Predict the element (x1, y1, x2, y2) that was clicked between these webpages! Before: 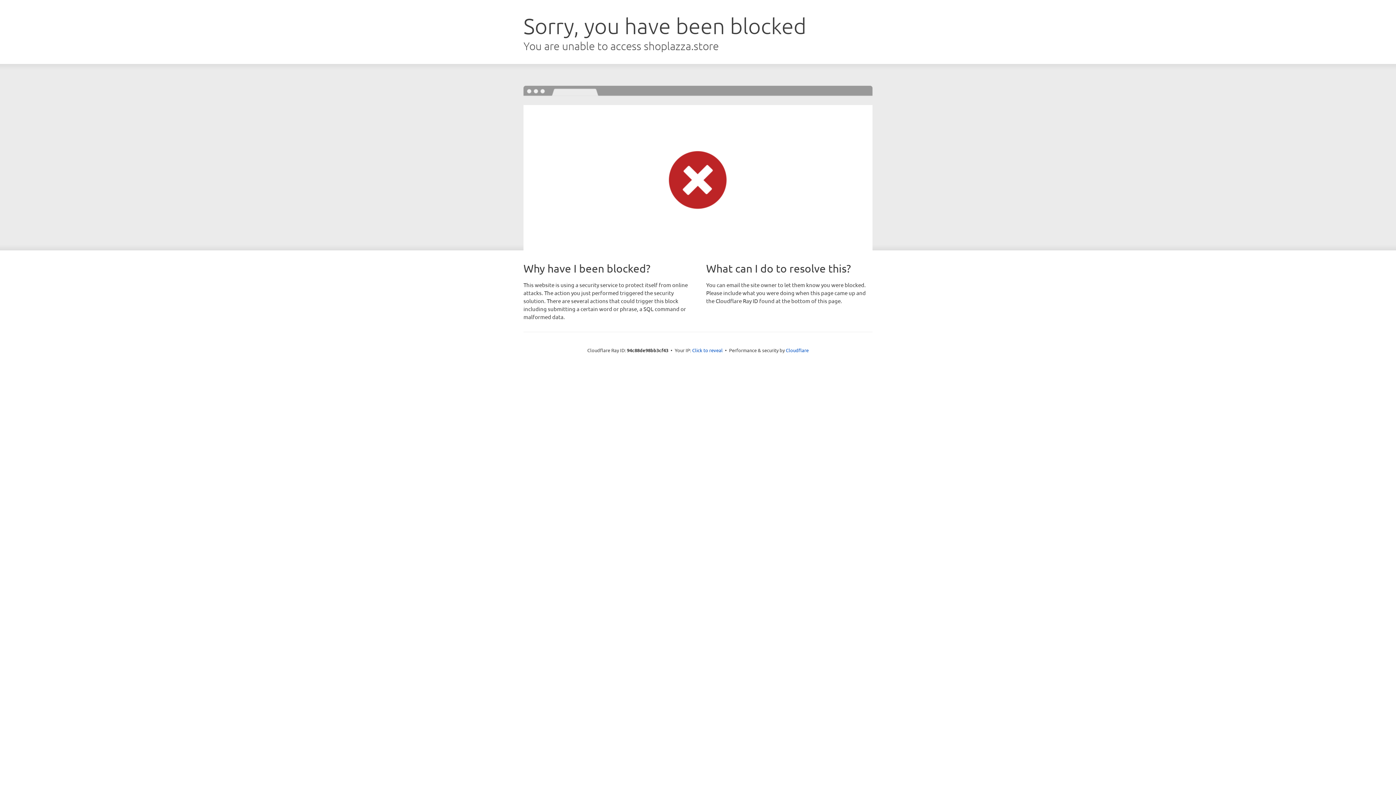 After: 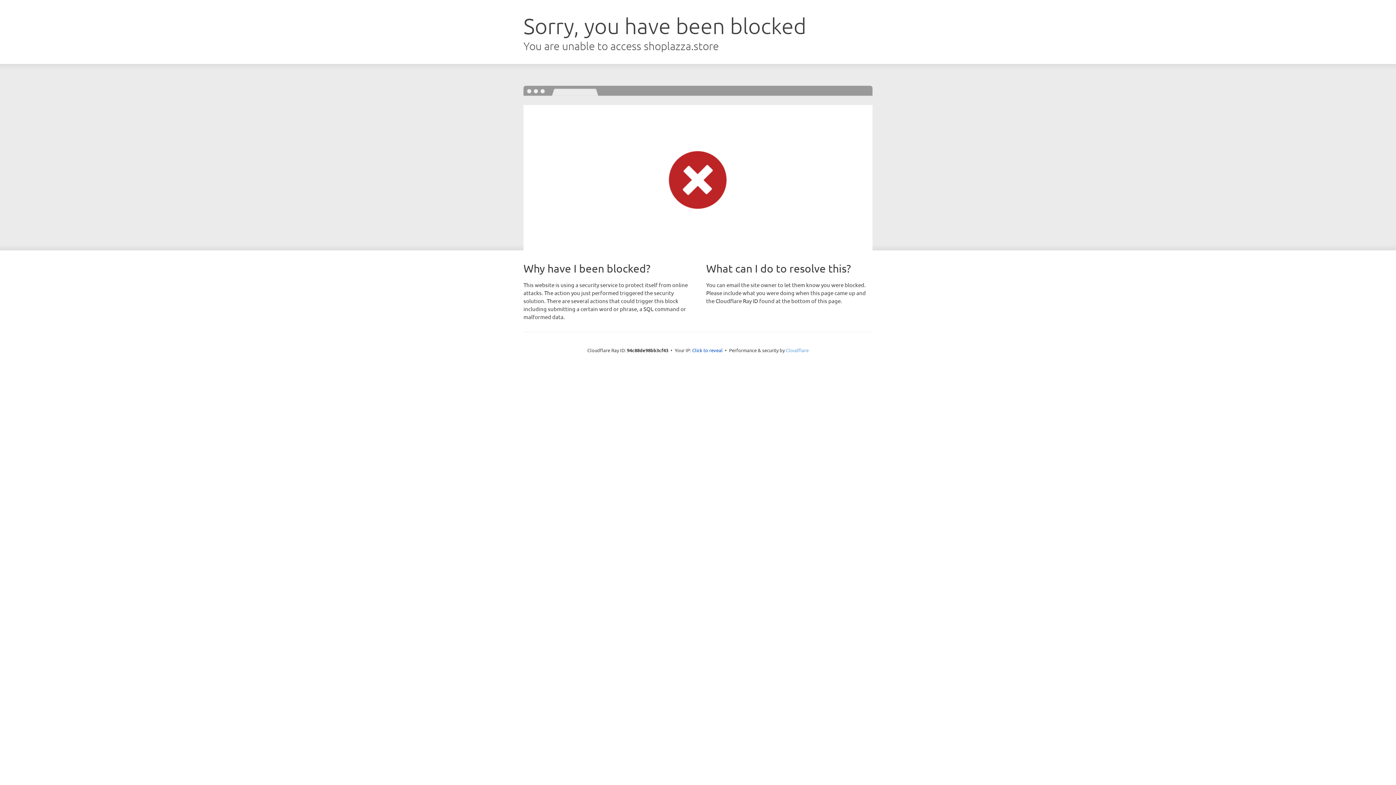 Action: label: Cloudflare bbox: (786, 347, 808, 353)